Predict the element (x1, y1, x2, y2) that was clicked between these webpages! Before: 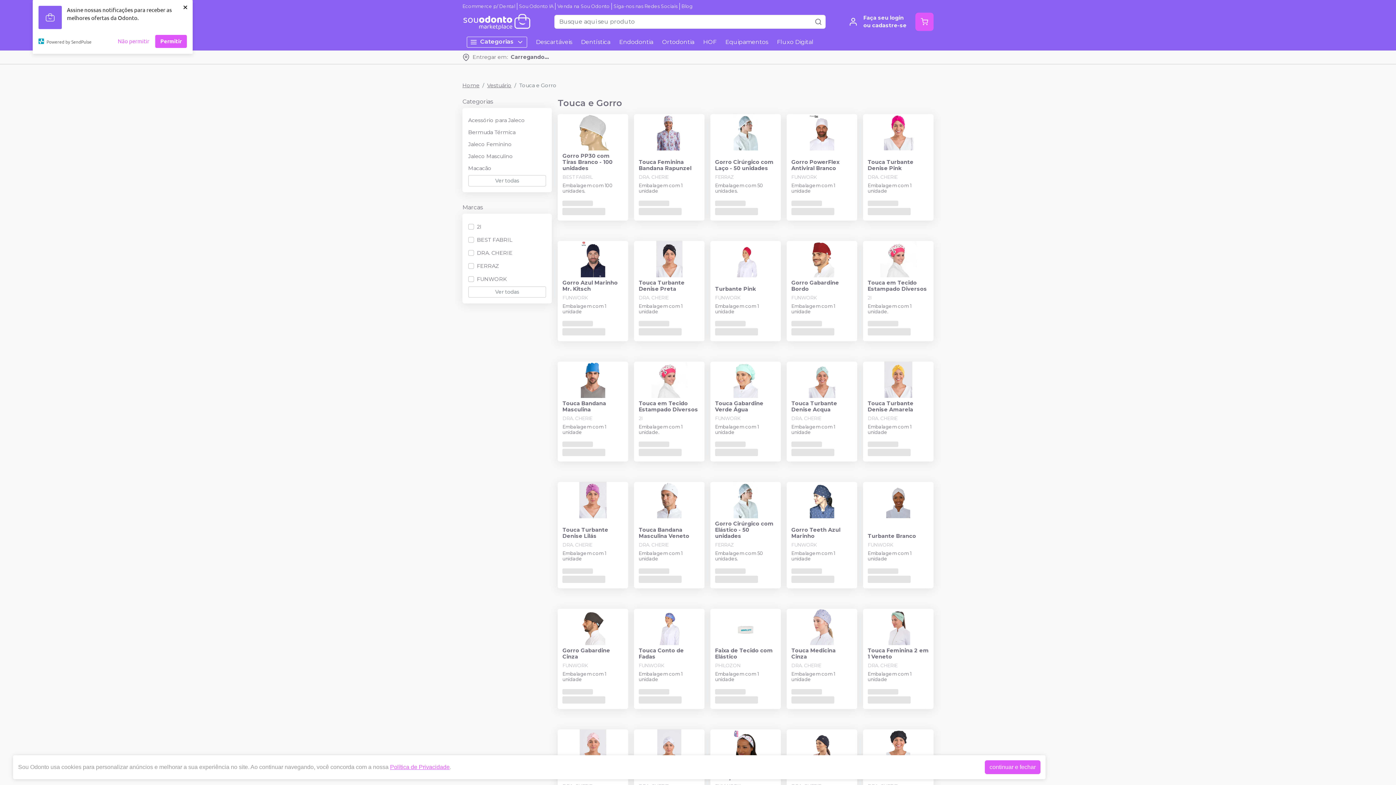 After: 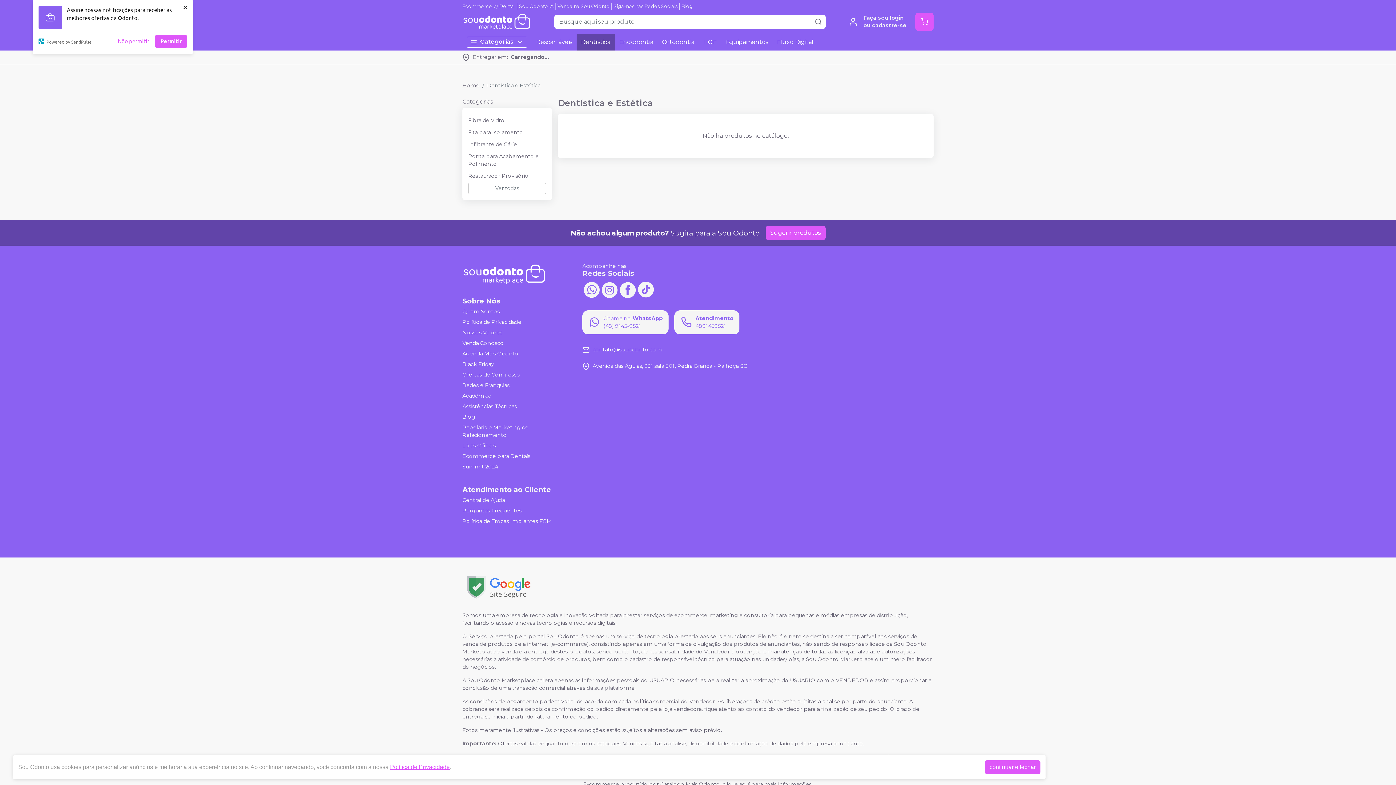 Action: label: Dentística bbox: (576, 33, 614, 50)